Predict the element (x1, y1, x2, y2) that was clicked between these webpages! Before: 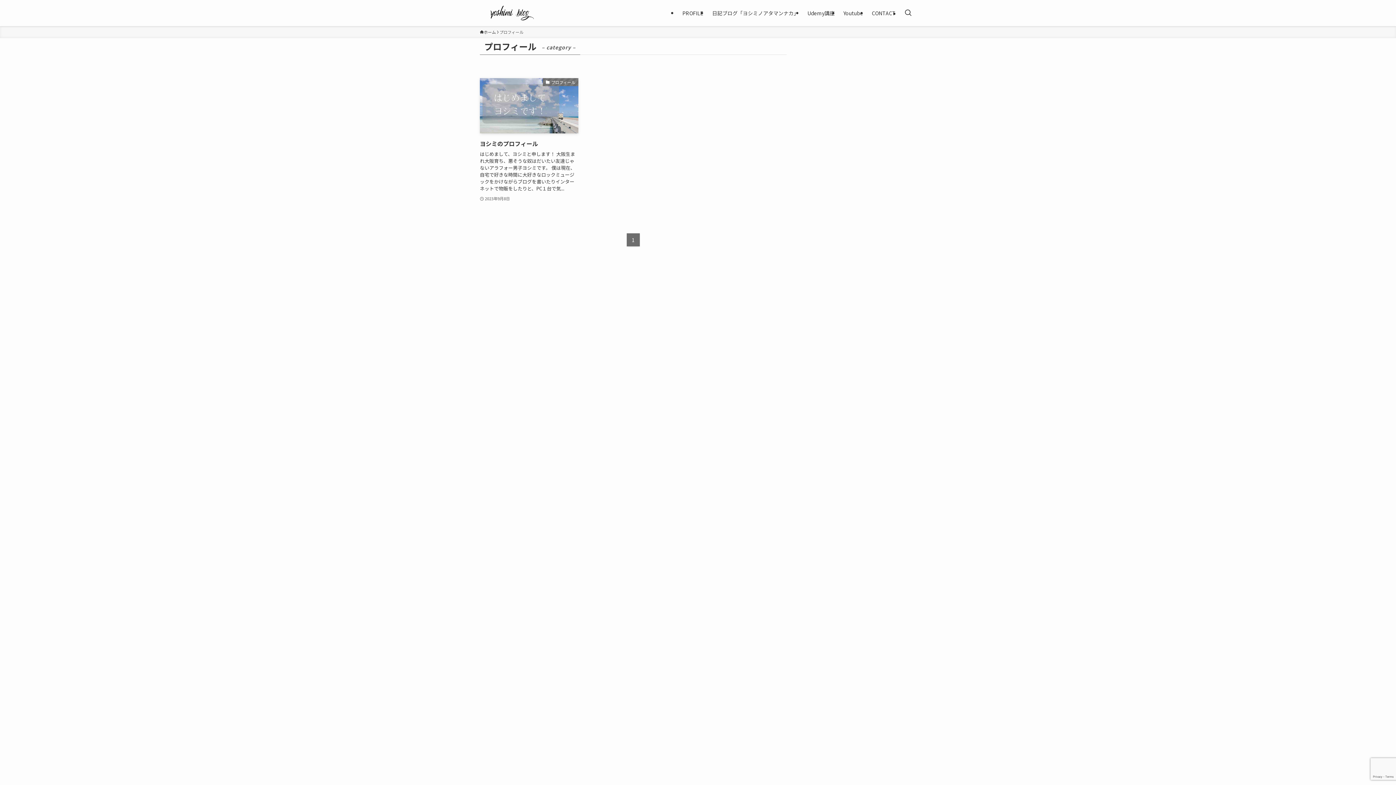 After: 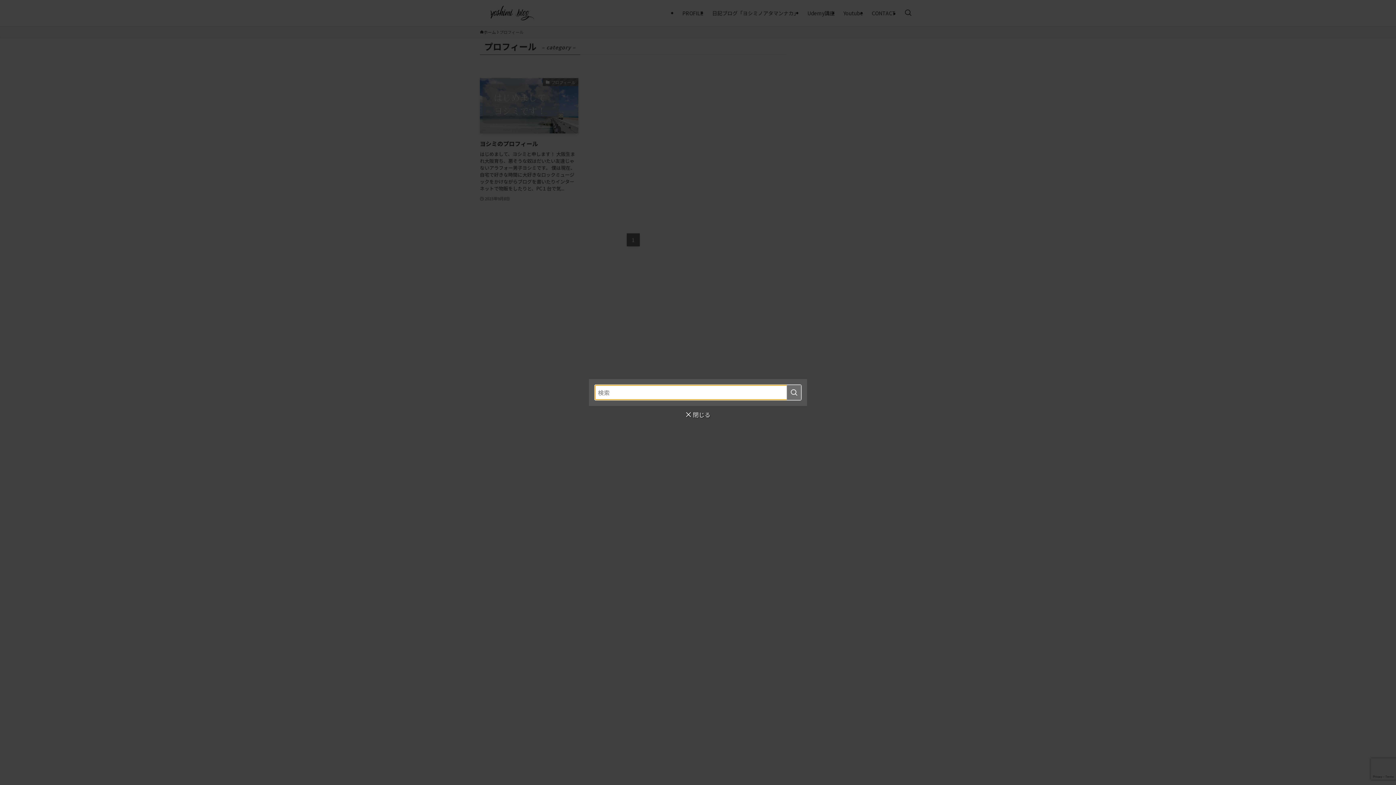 Action: bbox: (900, 0, 916, 26) label: 検索ボタン